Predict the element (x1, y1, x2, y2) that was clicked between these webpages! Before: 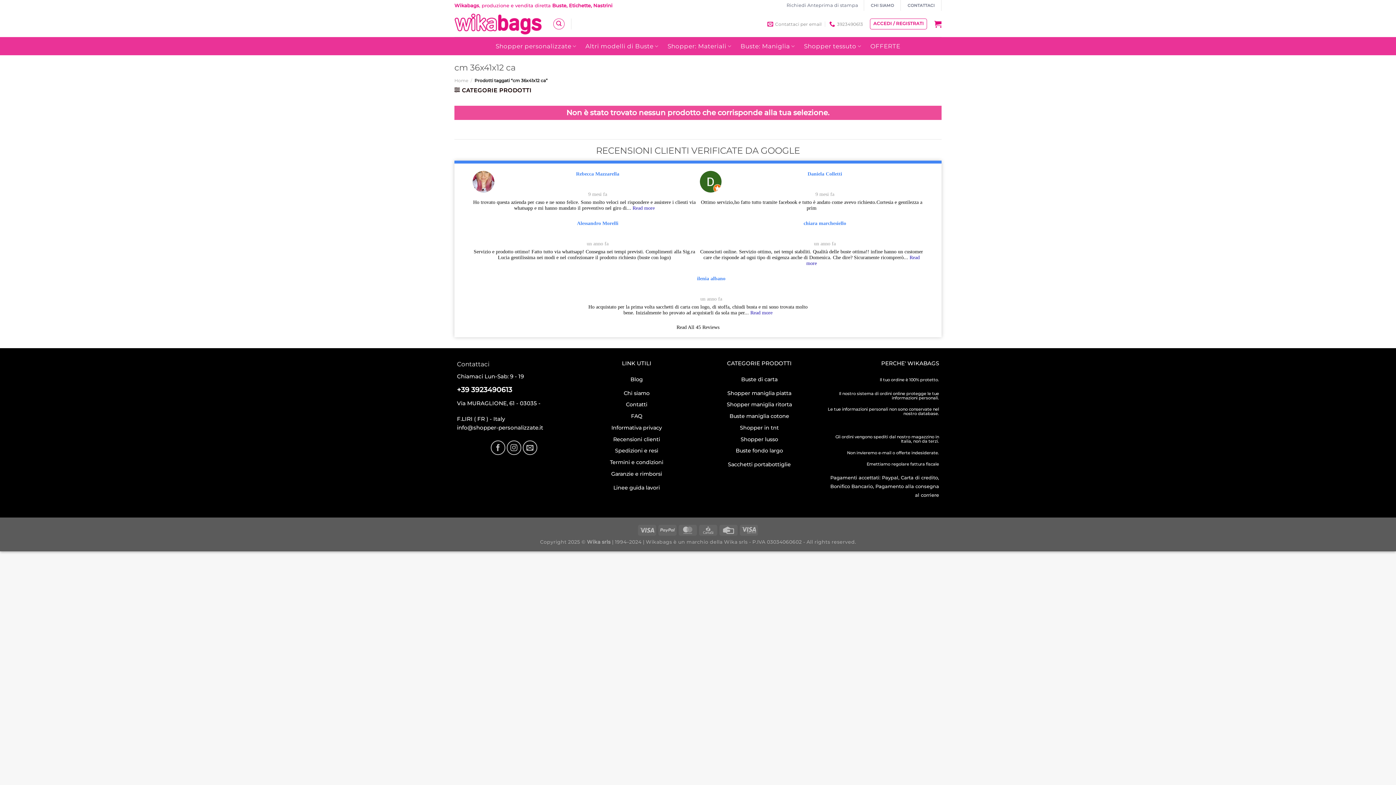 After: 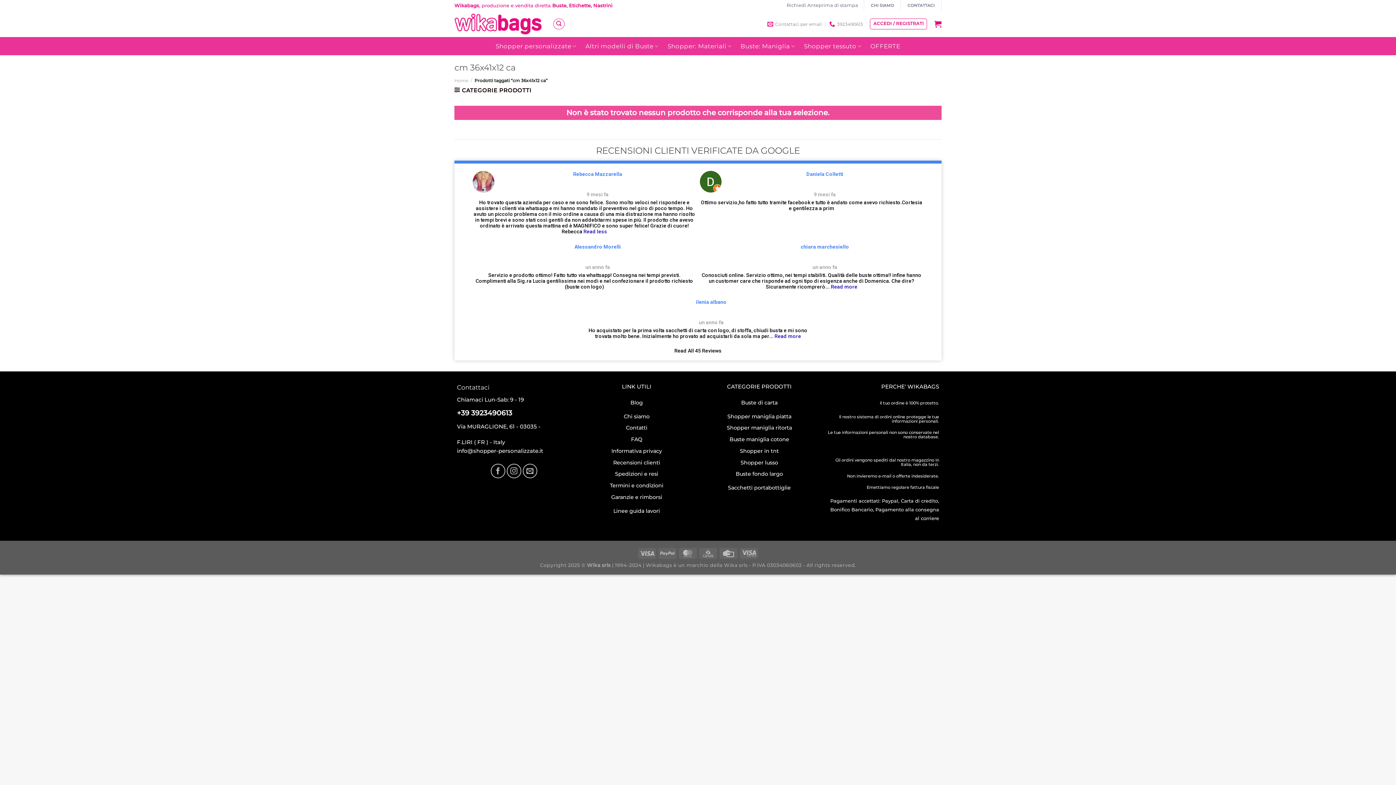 Action: label: Read more bbox: (632, 205, 654, 210)